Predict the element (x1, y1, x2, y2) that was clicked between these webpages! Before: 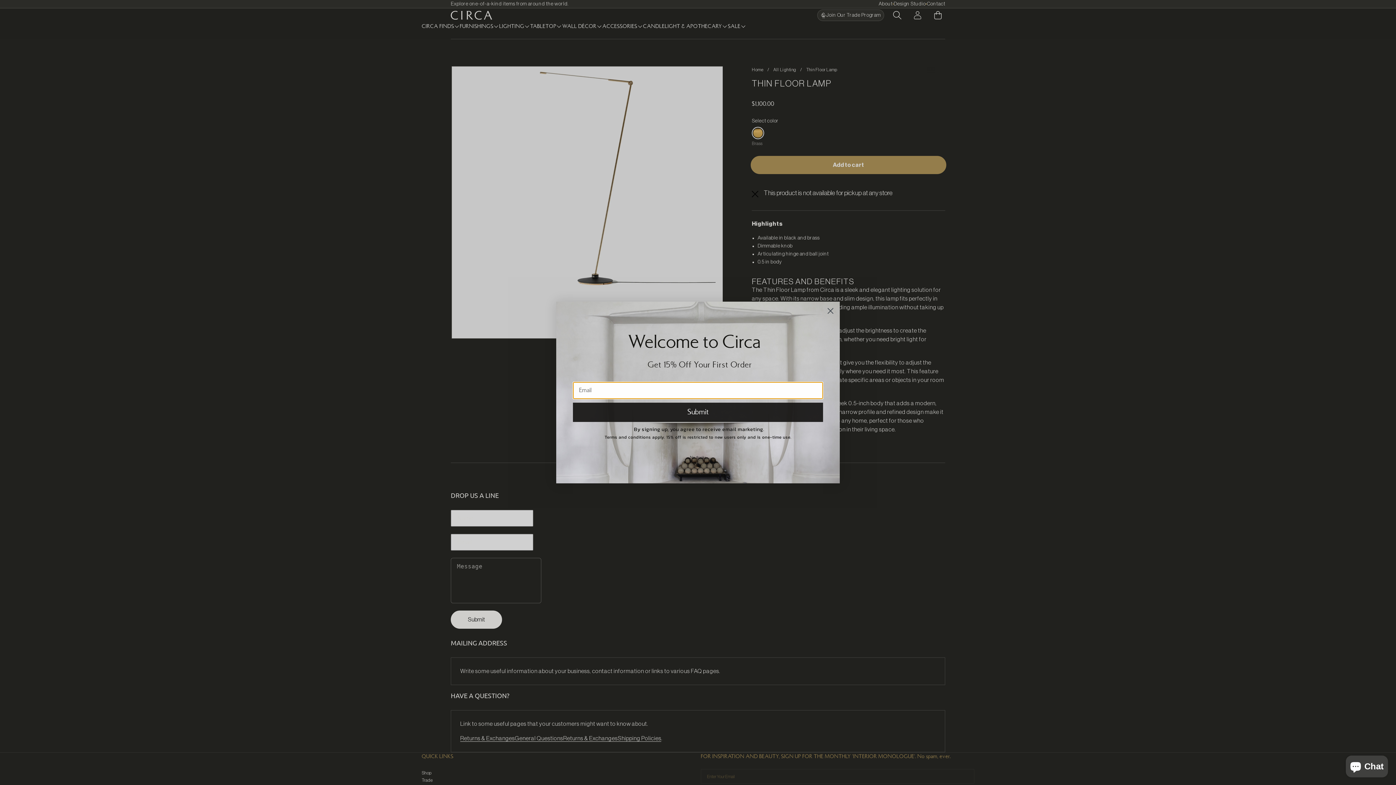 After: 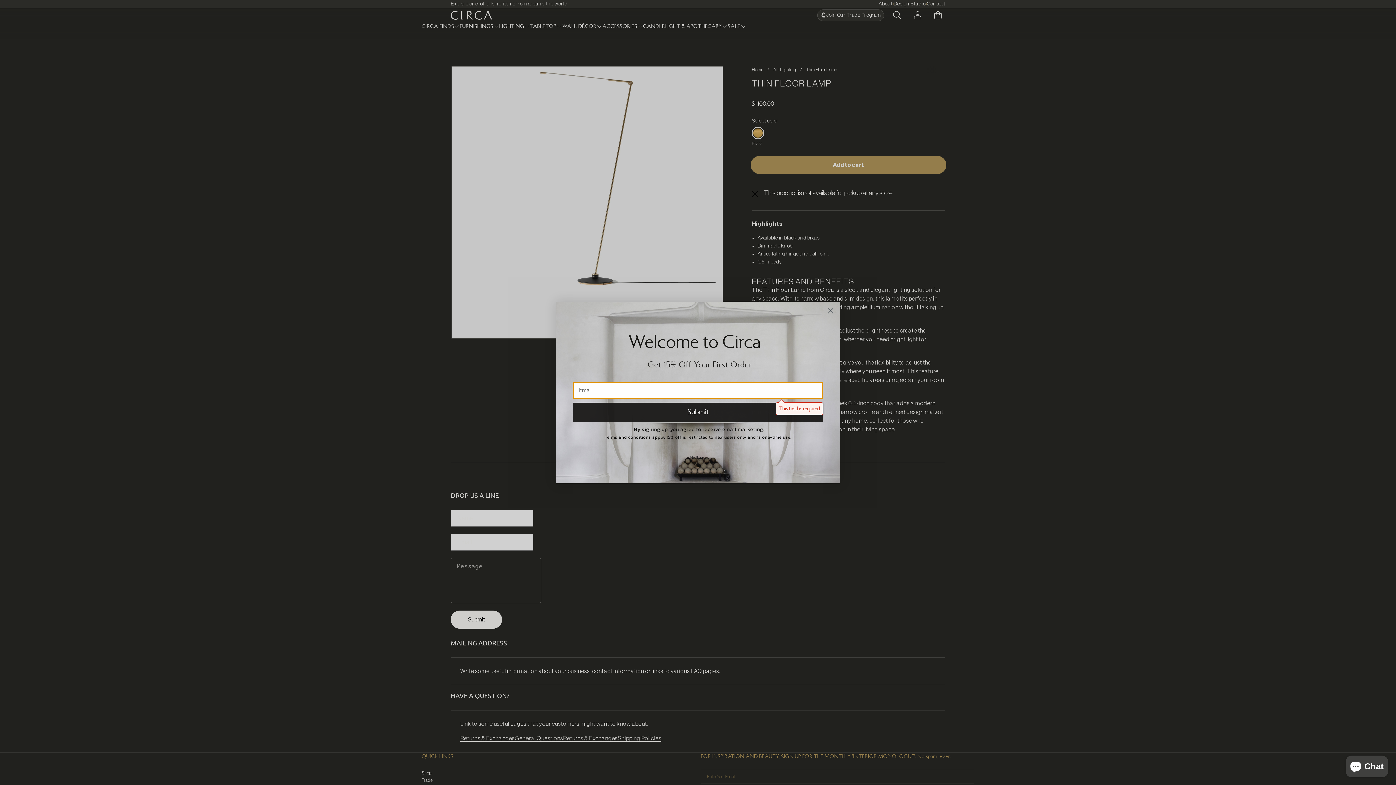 Action: label: Submit bbox: (573, 402, 823, 422)